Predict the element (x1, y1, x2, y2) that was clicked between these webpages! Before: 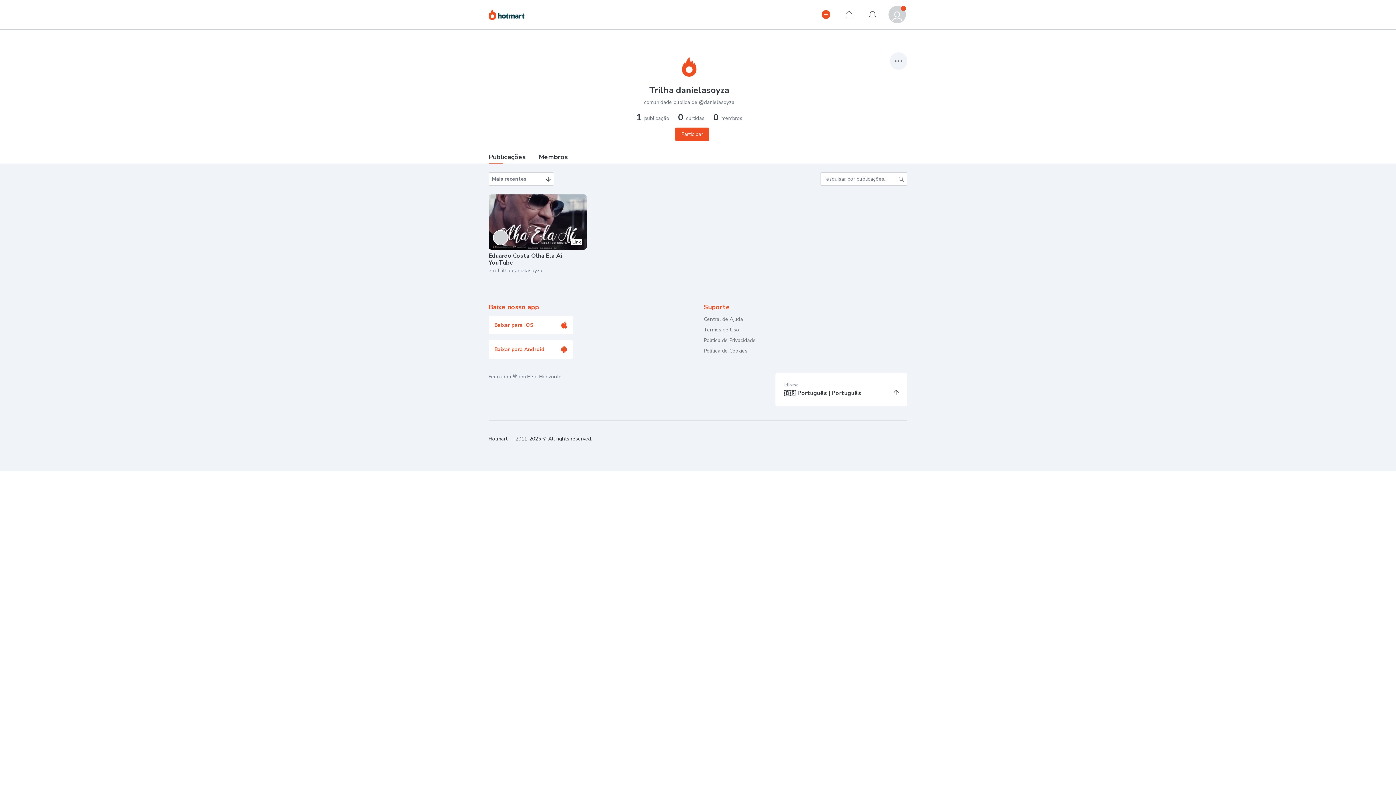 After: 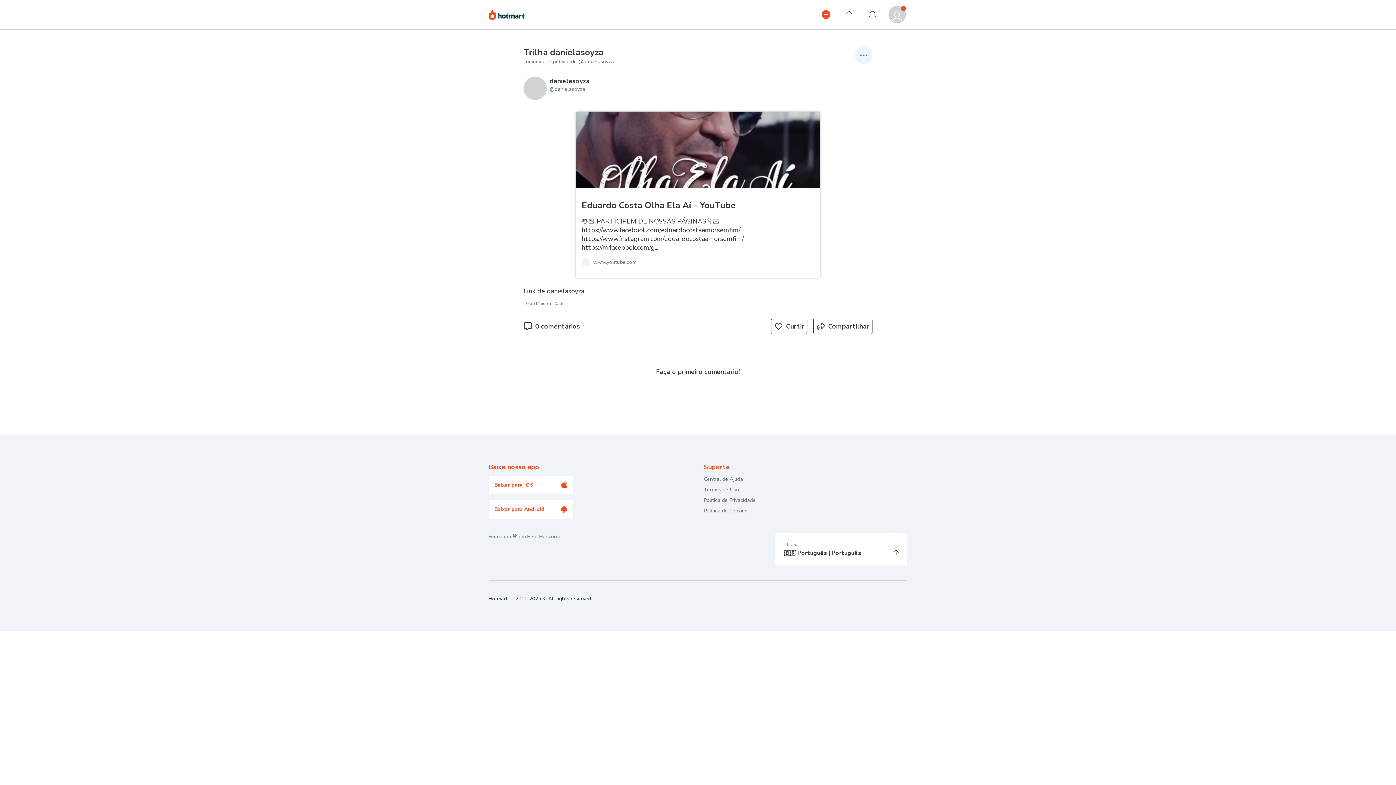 Action: label: Eduardo Costa Olha Ela Aí - YouTube

Eduardo Costa Olha Ela Aí - YouTube bbox: (488, 252, 586, 266)